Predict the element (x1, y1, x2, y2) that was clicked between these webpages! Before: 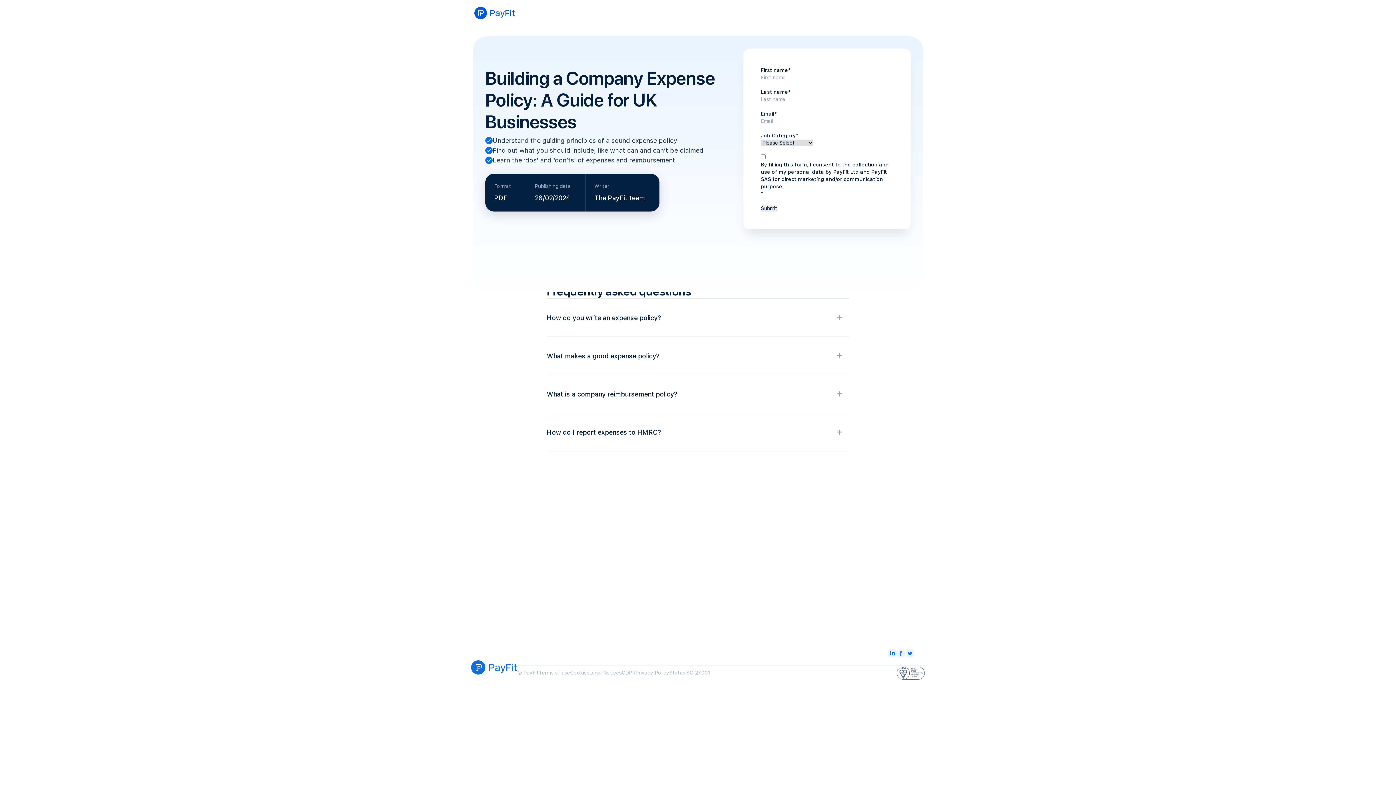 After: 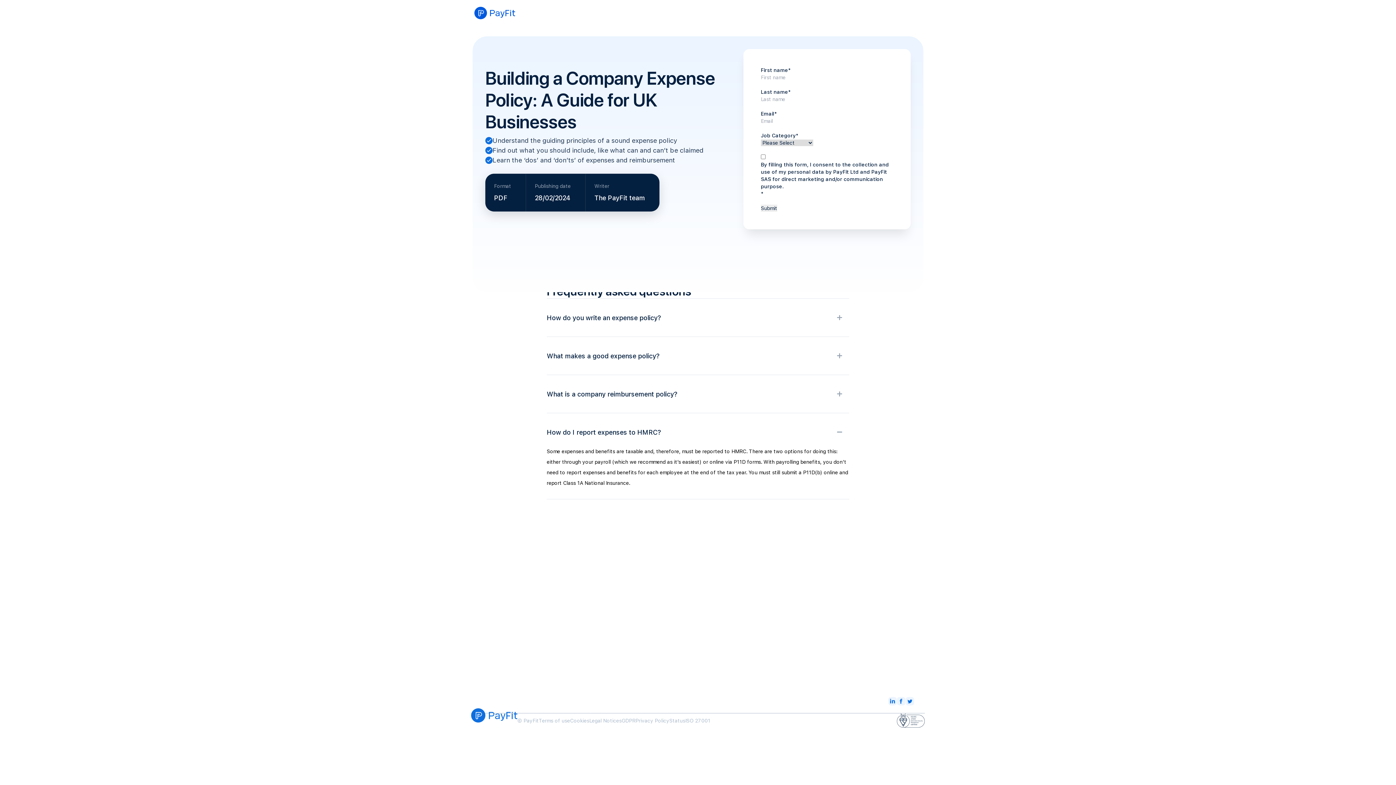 Action: bbox: (830, 424, 849, 440)